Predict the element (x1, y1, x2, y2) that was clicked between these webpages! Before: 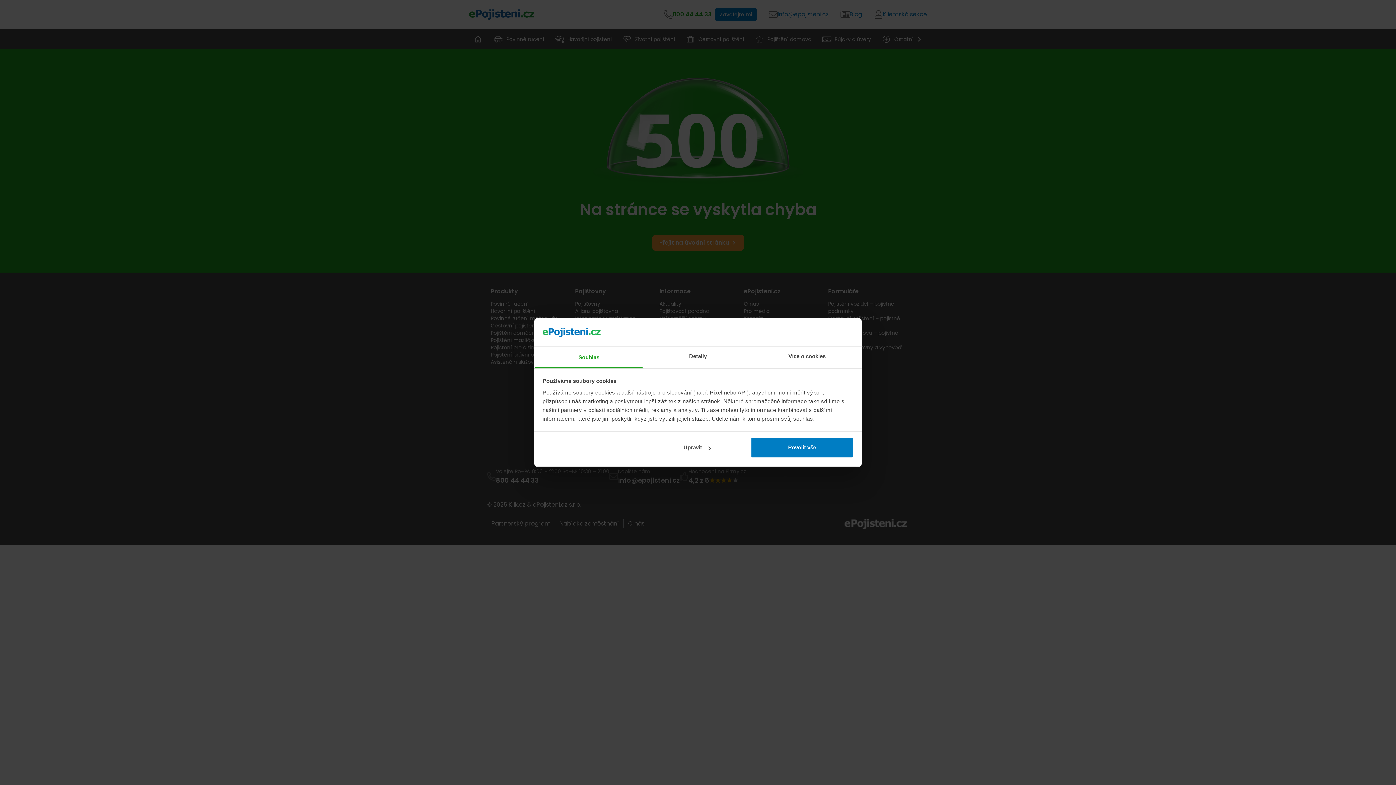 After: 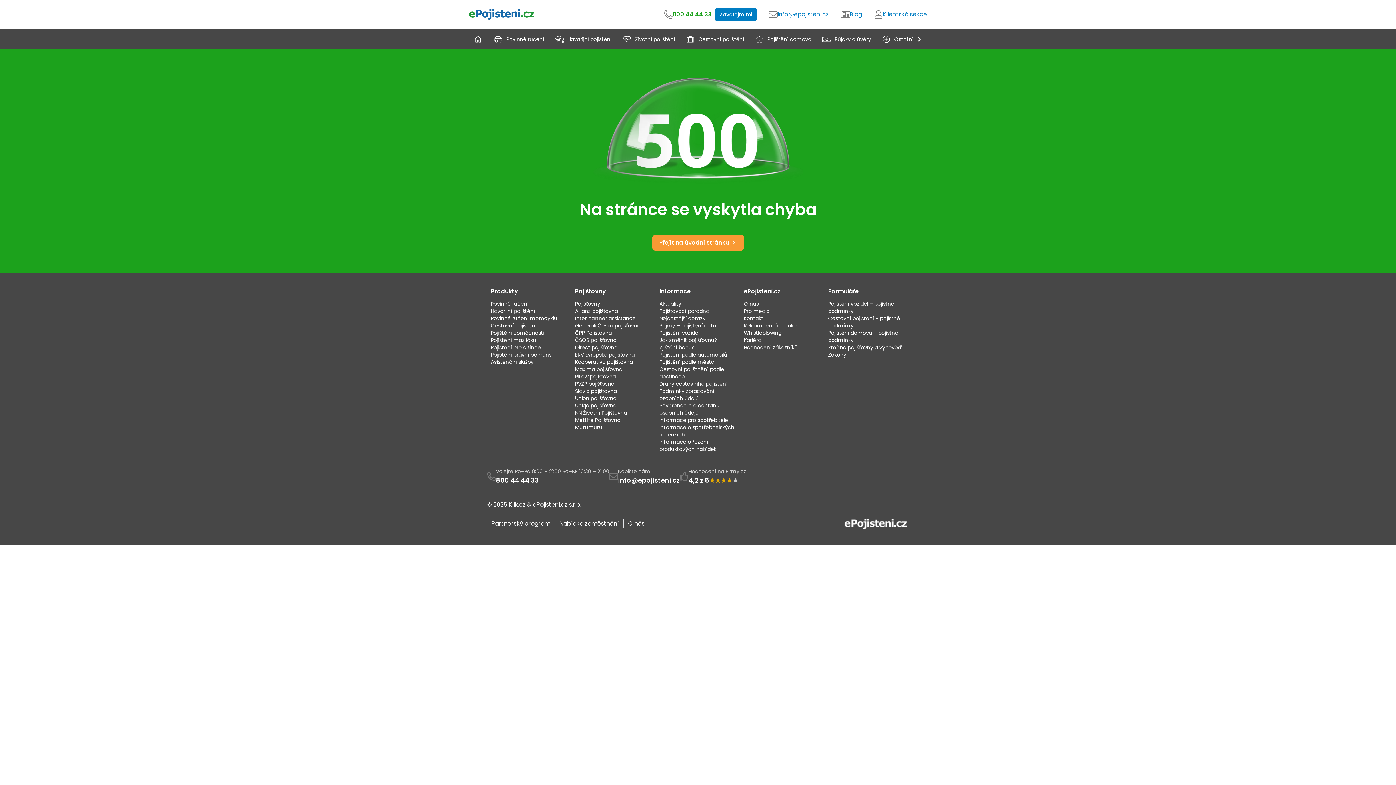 Action: label: Povolit vše bbox: (751, 437, 853, 458)